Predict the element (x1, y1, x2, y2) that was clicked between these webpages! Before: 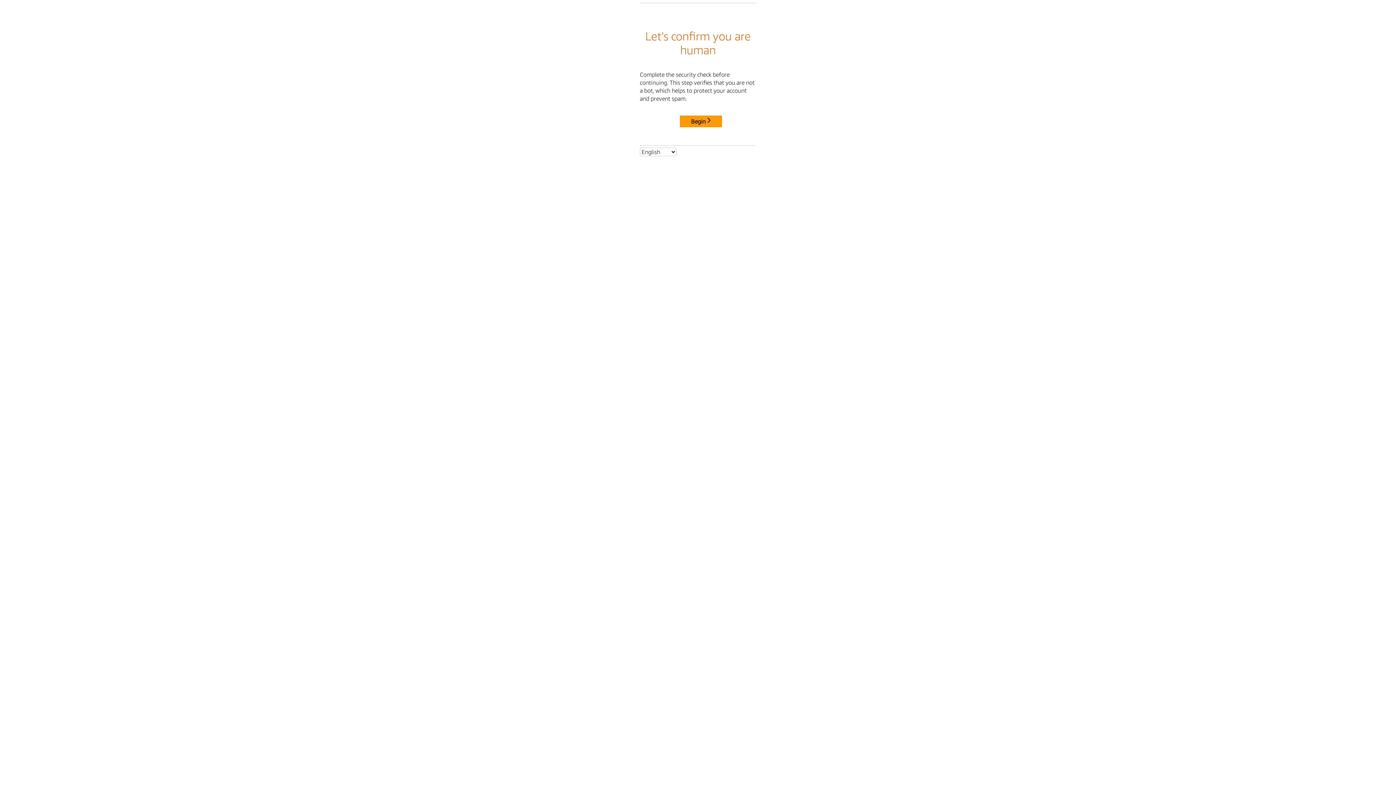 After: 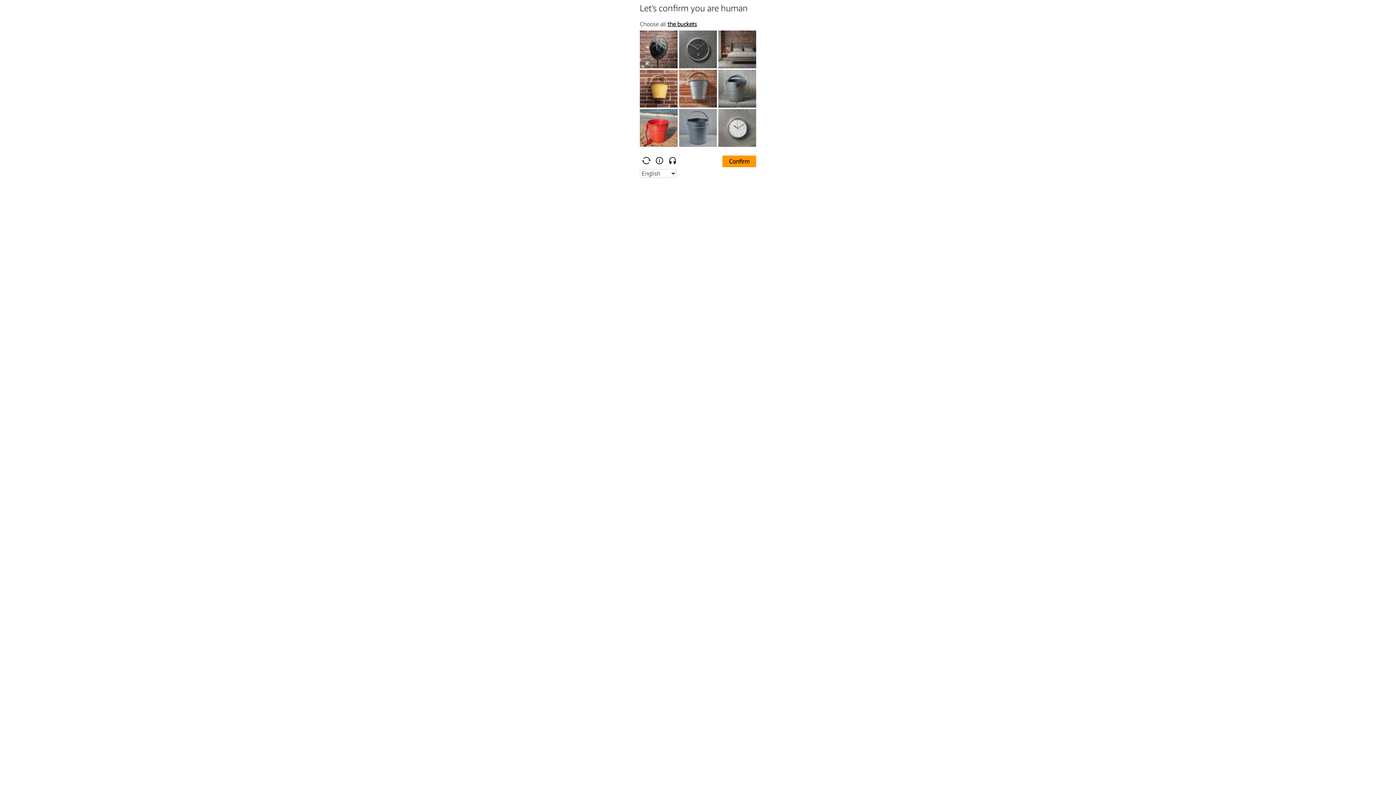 Action: bbox: (680, 115, 722, 127) label: Begin